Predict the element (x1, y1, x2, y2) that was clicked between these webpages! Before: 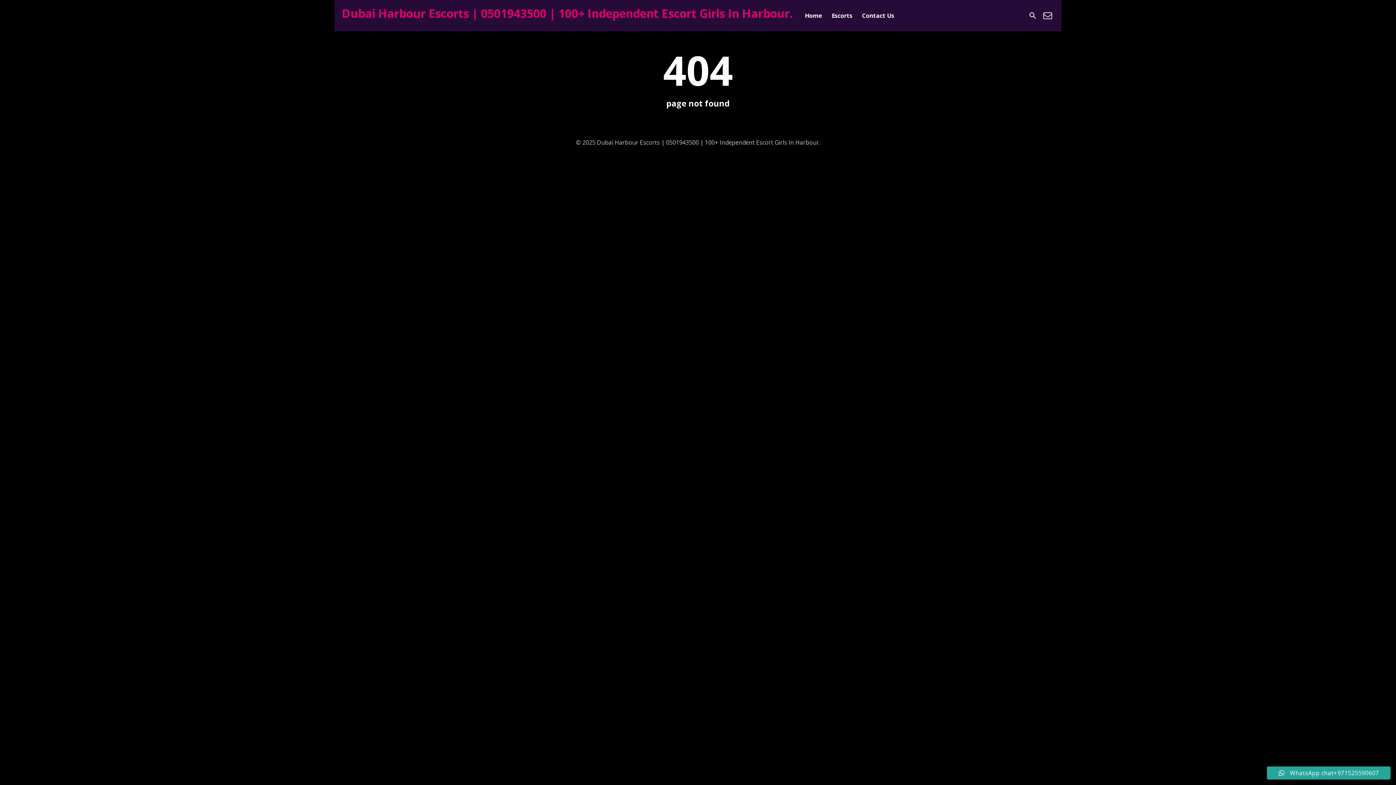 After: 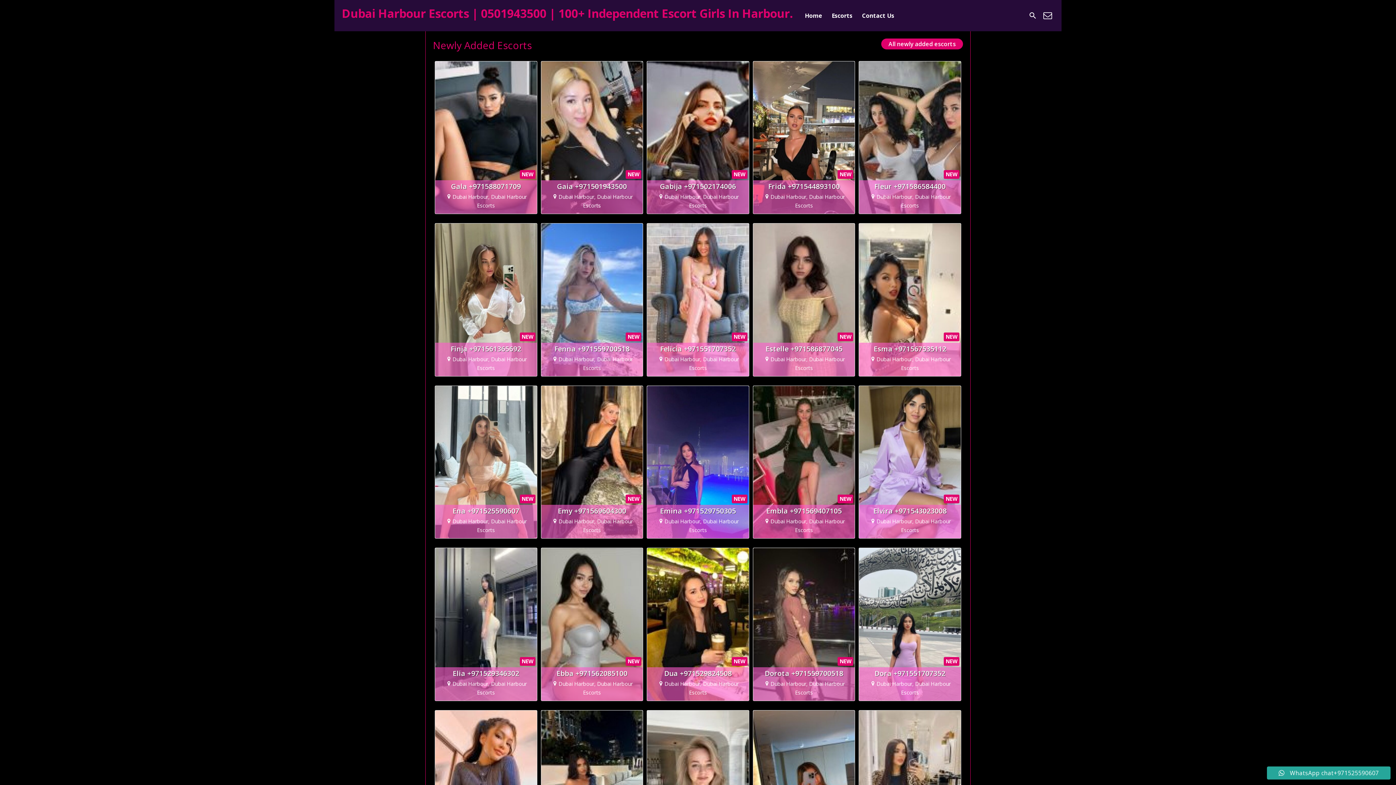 Action: label: Home bbox: (800, 10, 827, 20)